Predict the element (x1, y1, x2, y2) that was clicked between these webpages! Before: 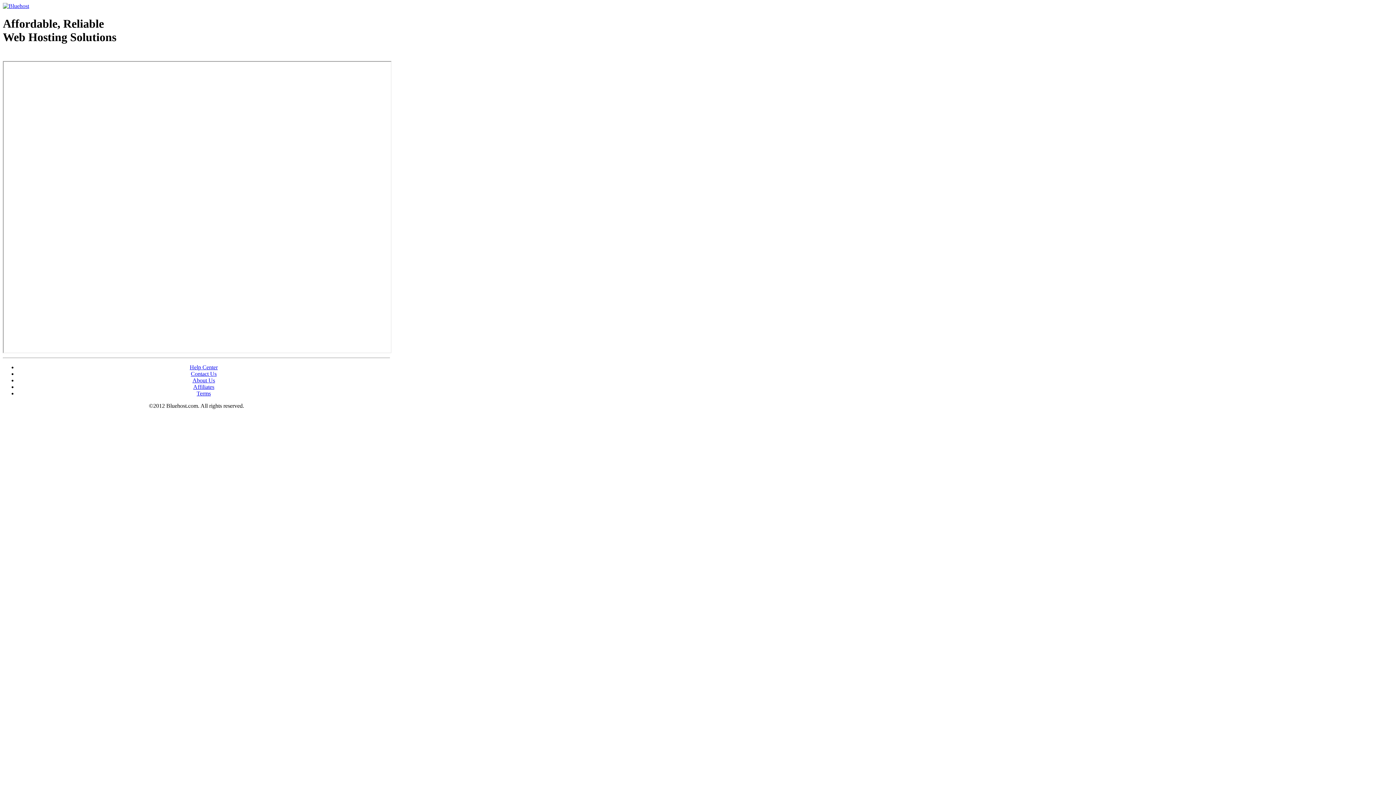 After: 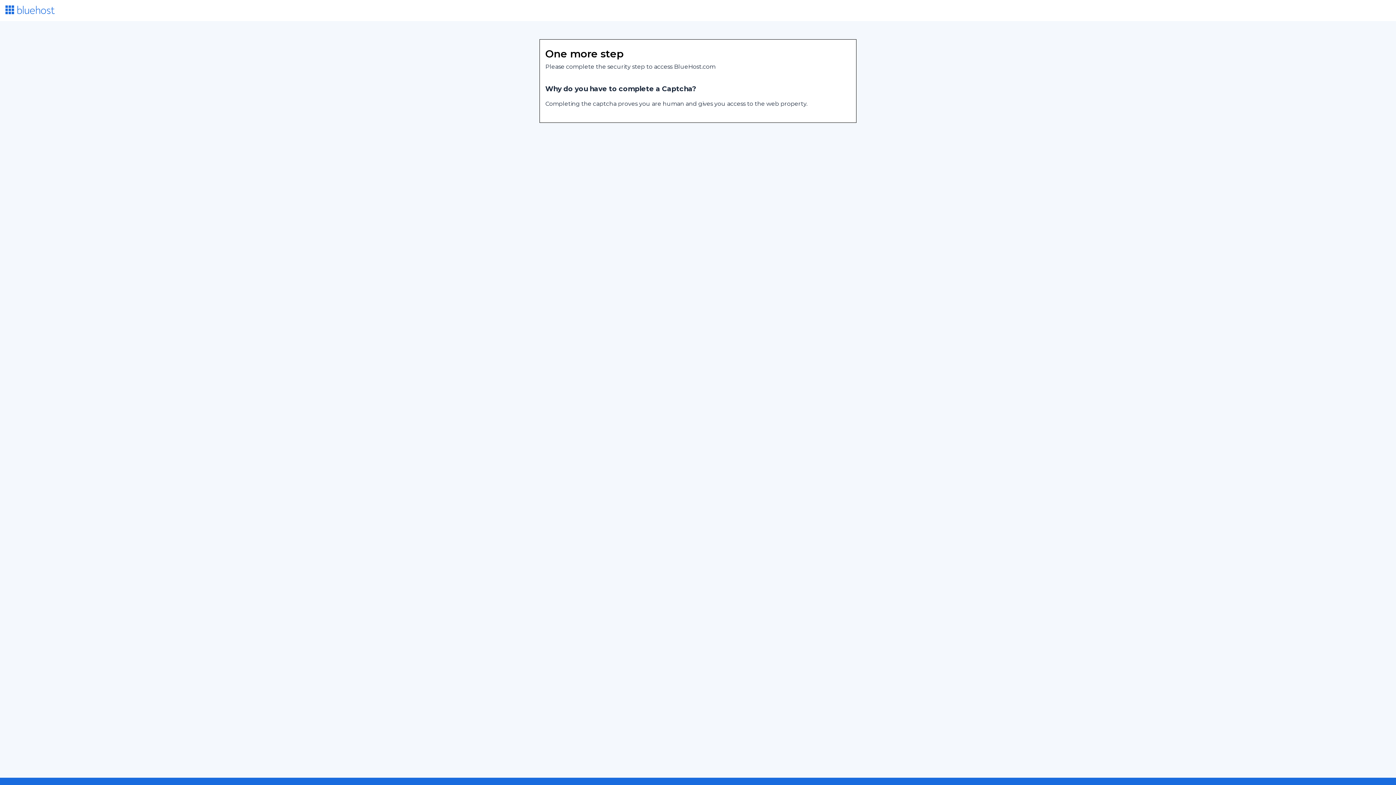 Action: bbox: (190, 370, 216, 377) label: Contact Us